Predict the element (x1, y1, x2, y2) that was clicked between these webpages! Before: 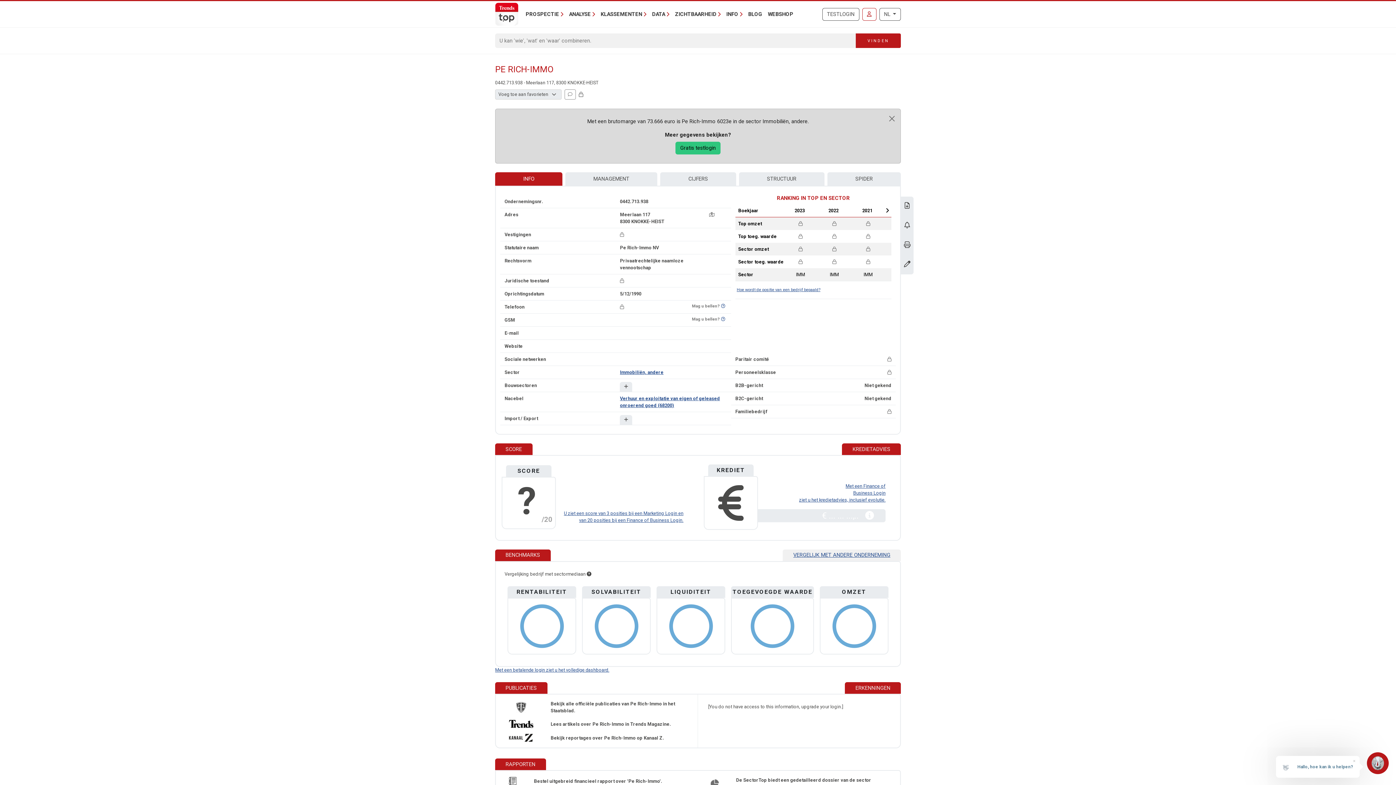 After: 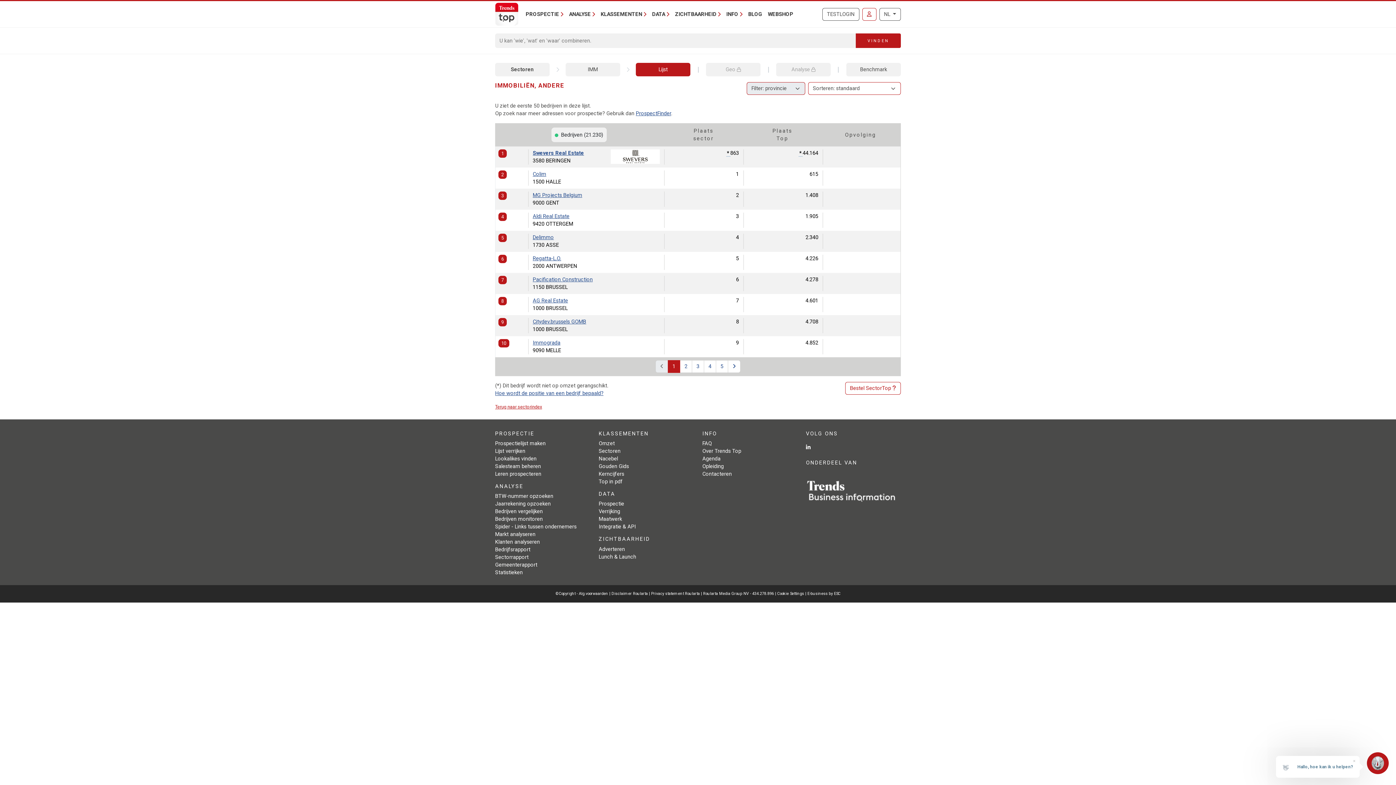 Action: bbox: (620, 369, 663, 375) label: Immobiliën, andere